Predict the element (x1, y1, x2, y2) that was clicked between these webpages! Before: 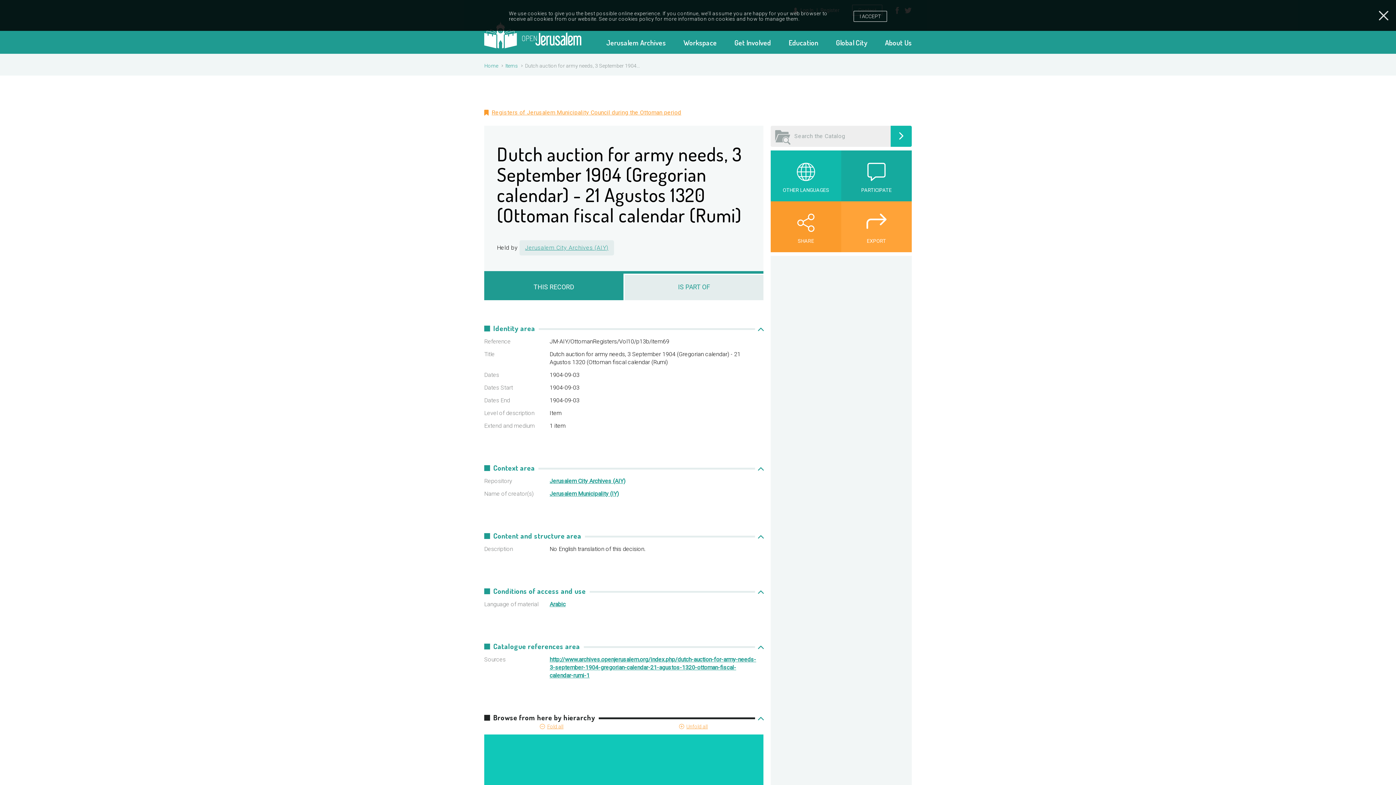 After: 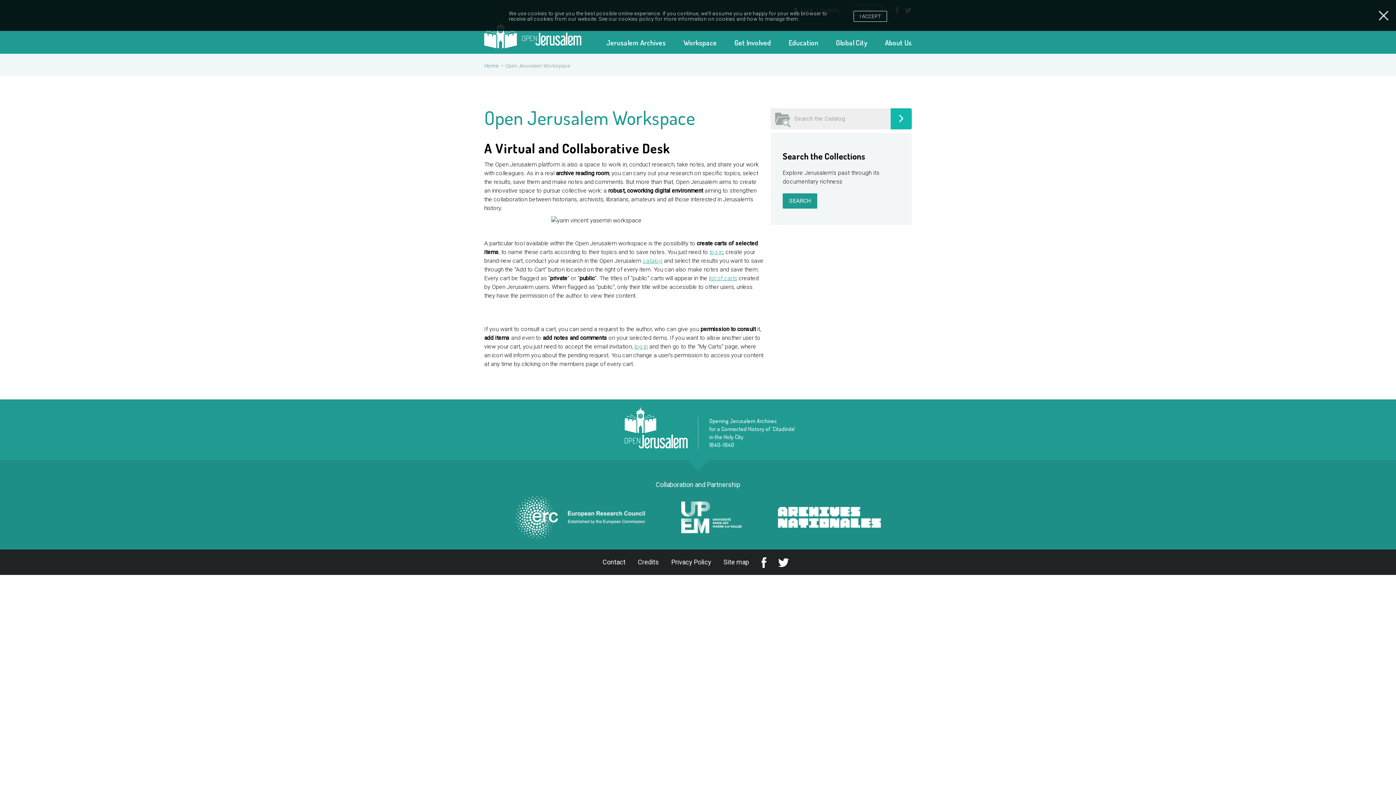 Action: bbox: (683, 37, 717, 47) label: Workspace